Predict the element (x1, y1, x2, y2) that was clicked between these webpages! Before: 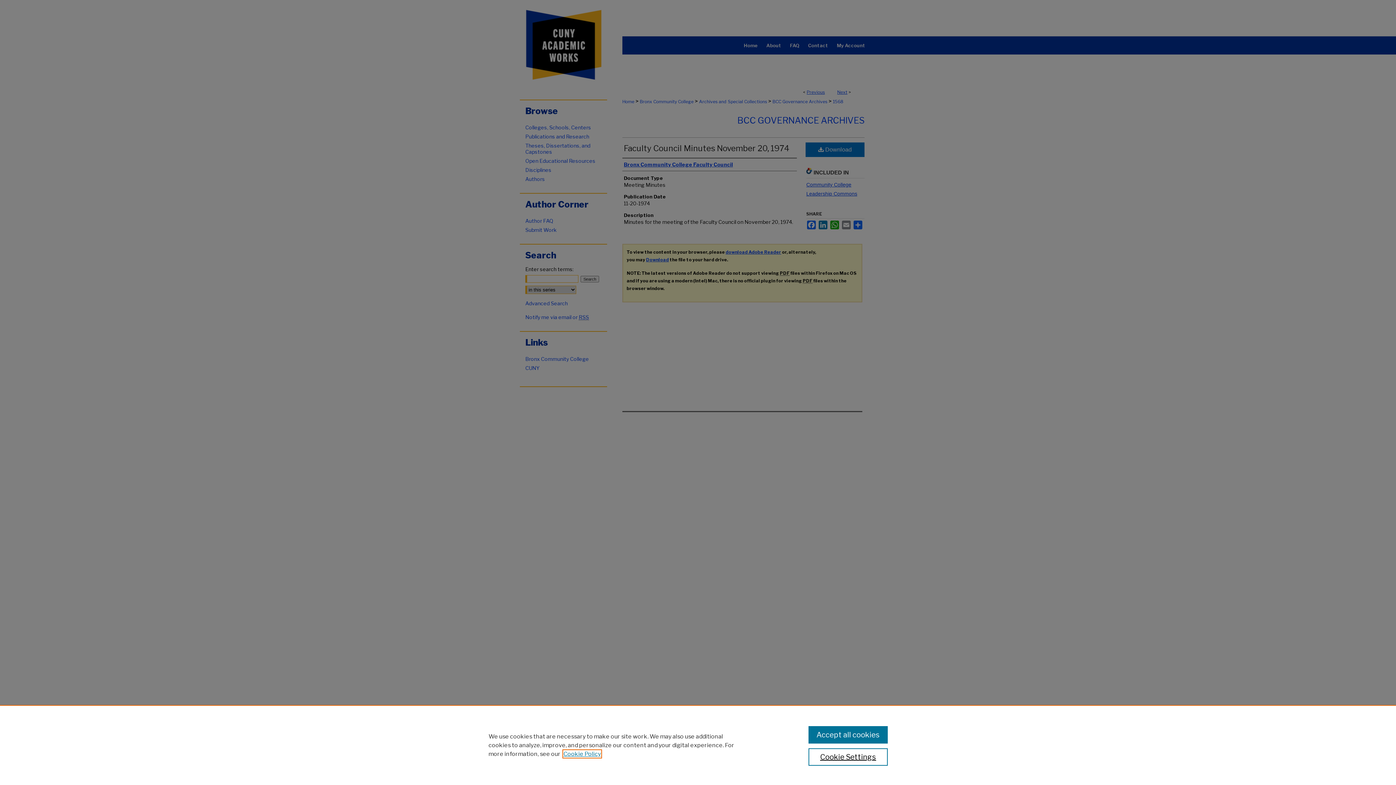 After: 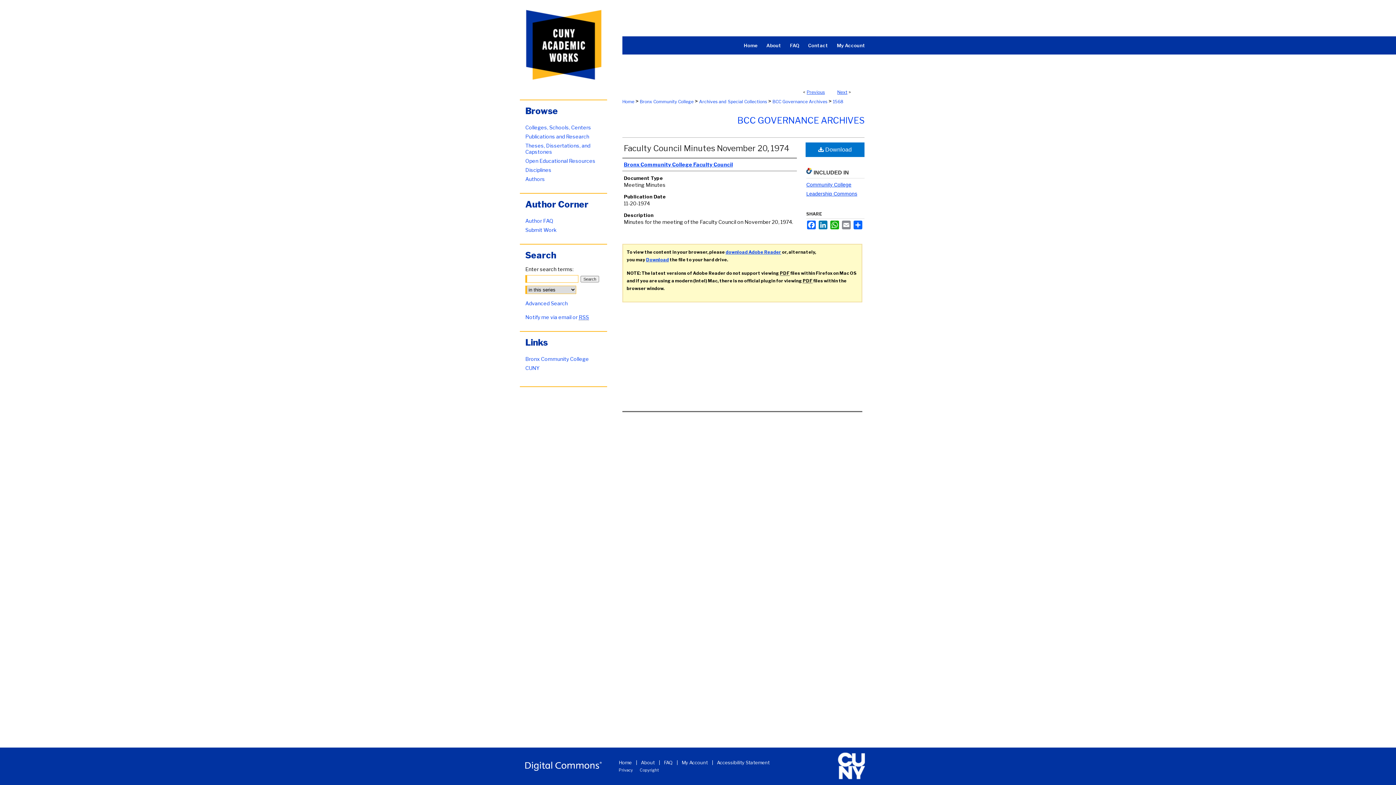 Action: label: Accept all cookies bbox: (808, 726, 887, 744)